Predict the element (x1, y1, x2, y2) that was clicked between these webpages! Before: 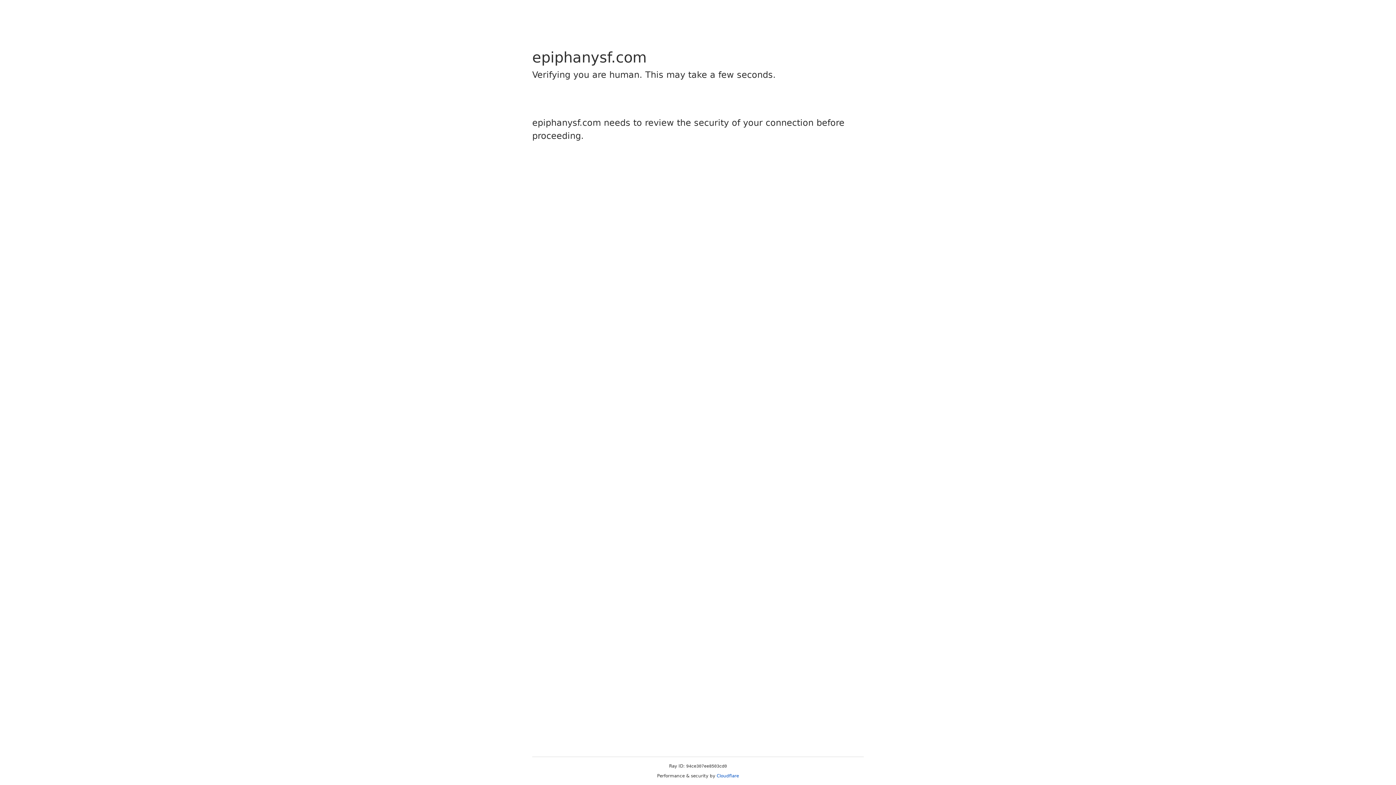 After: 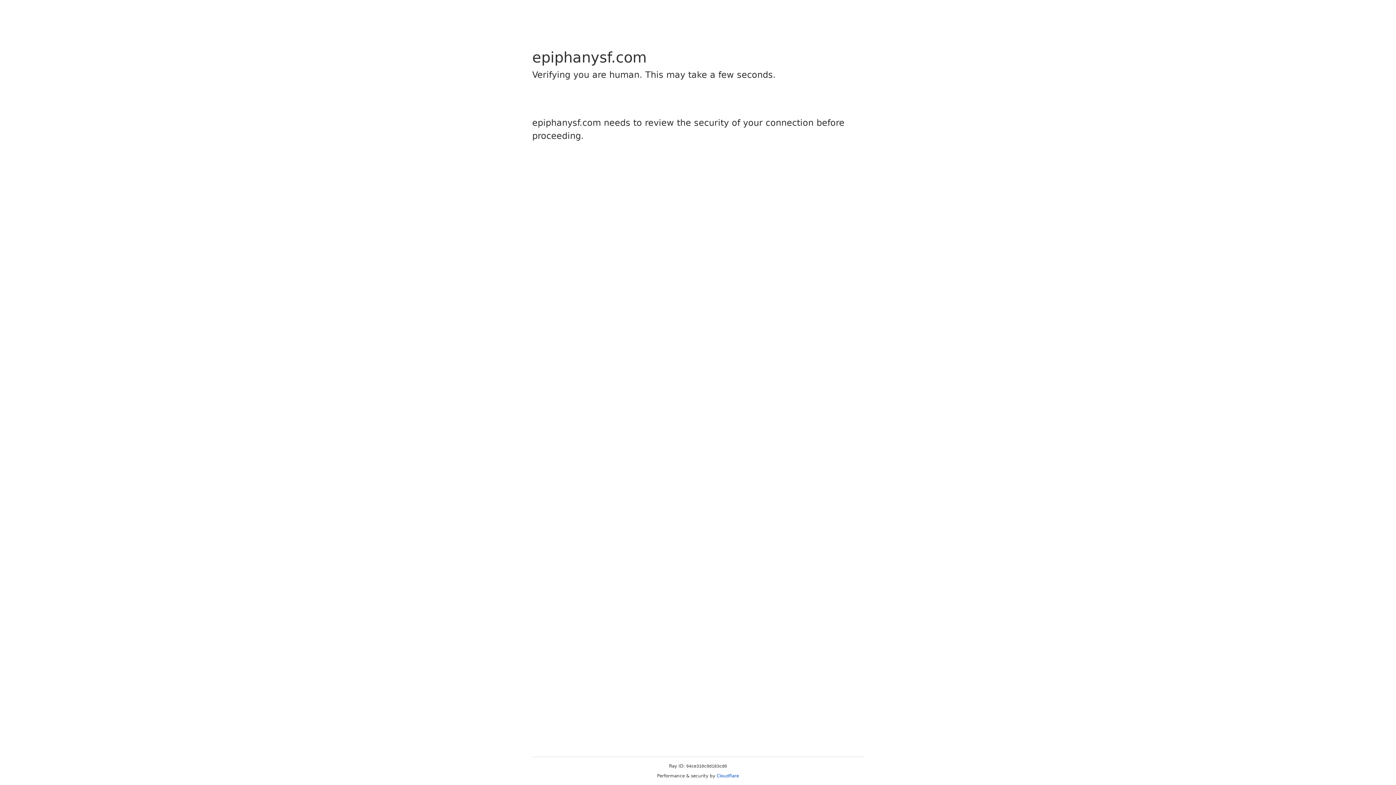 Action: label: Cloudflare bbox: (716, 773, 739, 778)